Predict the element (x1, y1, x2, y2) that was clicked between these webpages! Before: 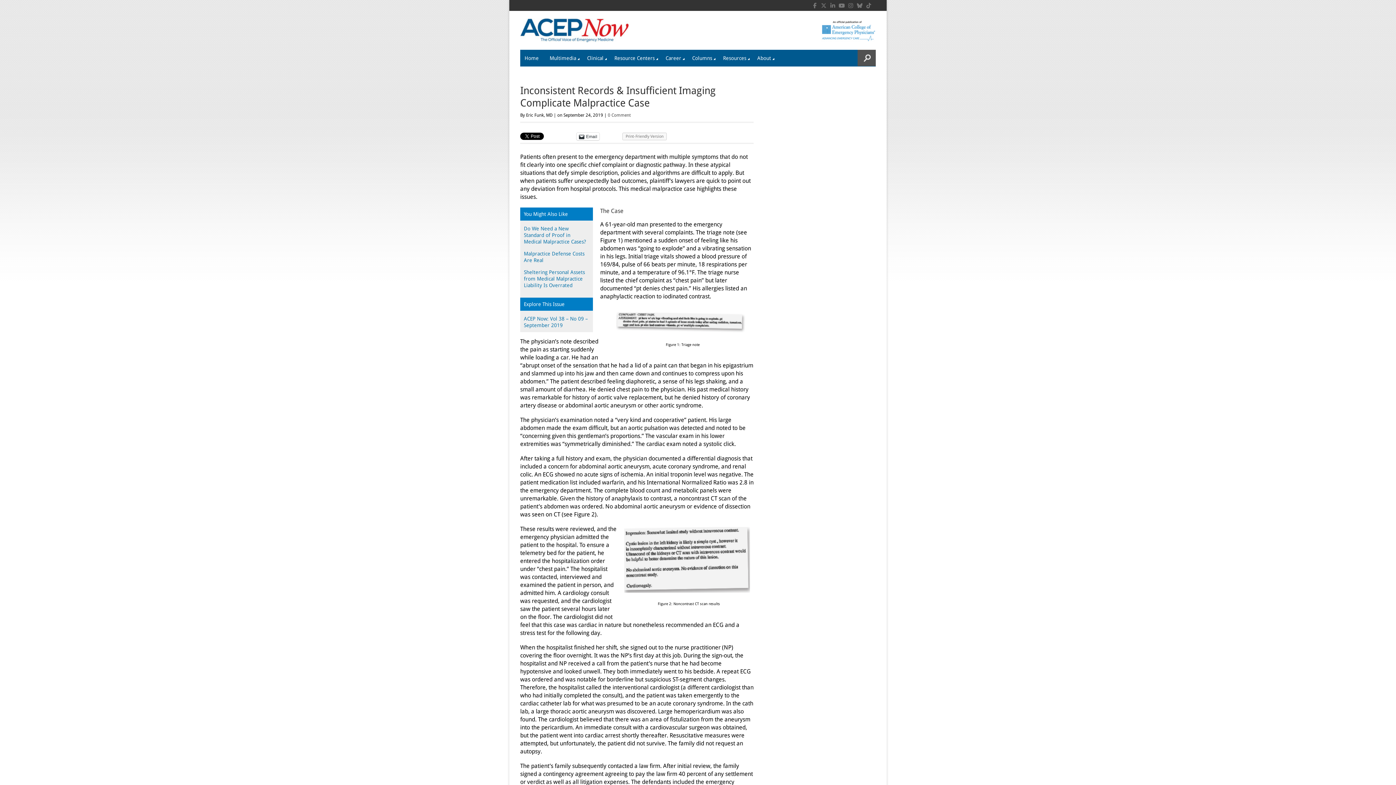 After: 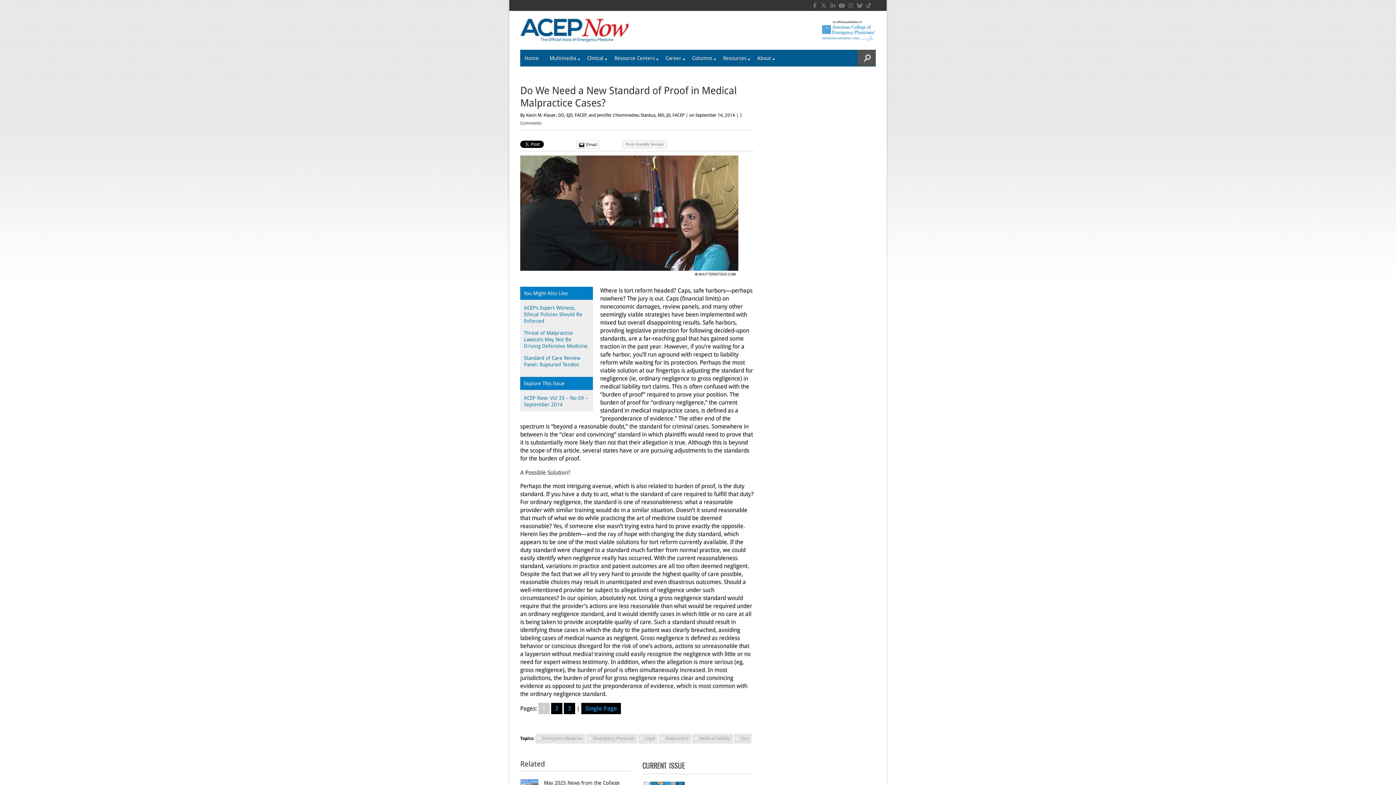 Action: bbox: (524, 225, 586, 244) label: Do We Need a New Standard of Proof in Medical Malpractice Cases?